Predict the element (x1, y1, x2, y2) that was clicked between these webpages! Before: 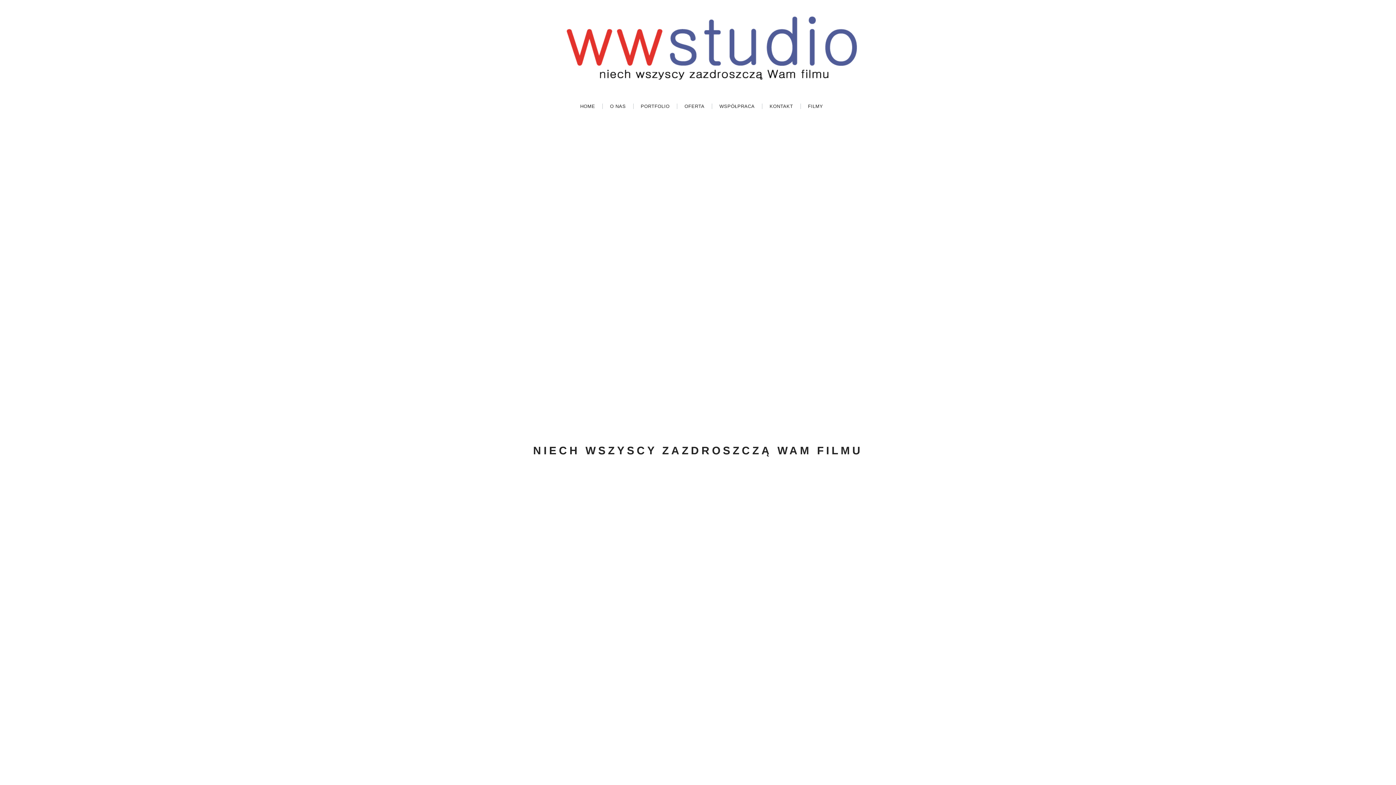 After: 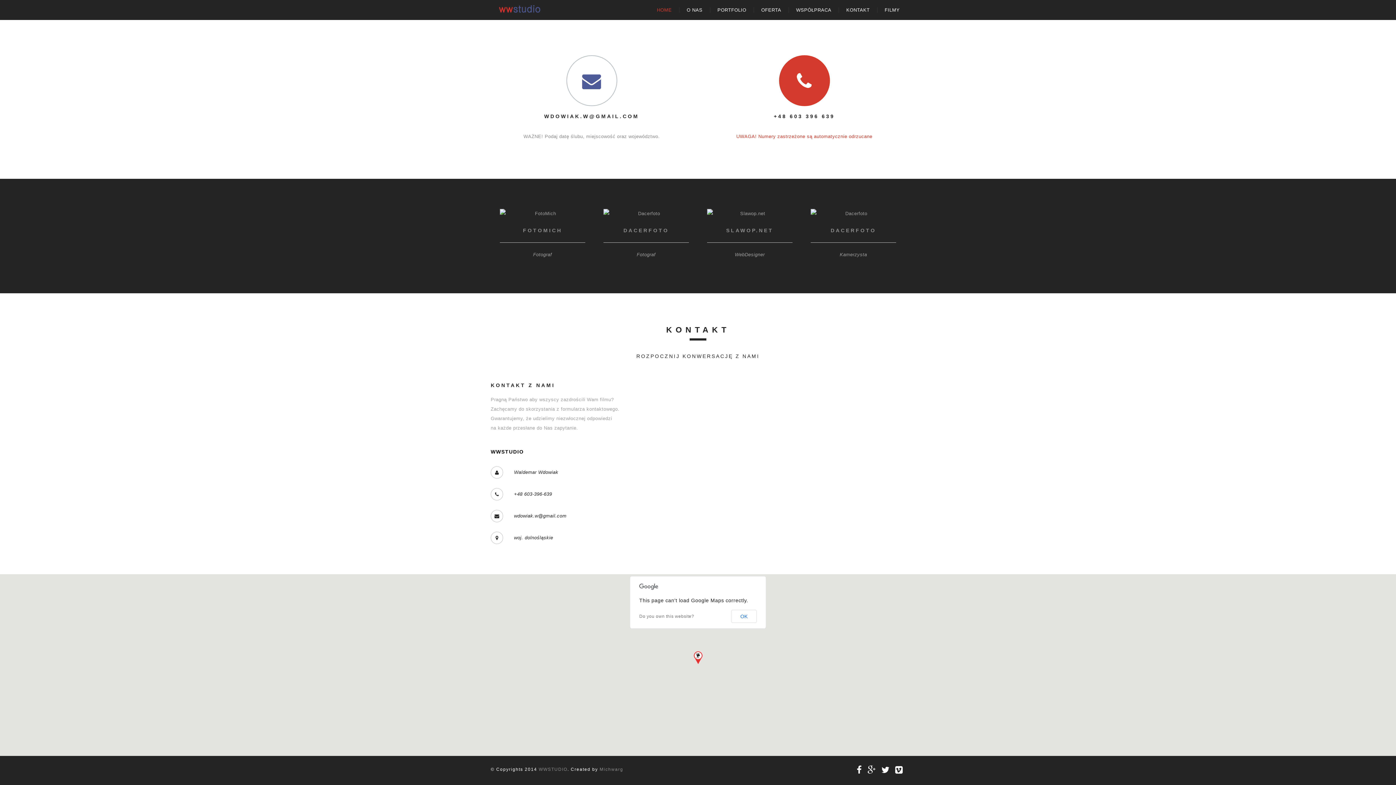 Action: bbox: (719, 103, 754, 109) label: WSPÓŁPRACA